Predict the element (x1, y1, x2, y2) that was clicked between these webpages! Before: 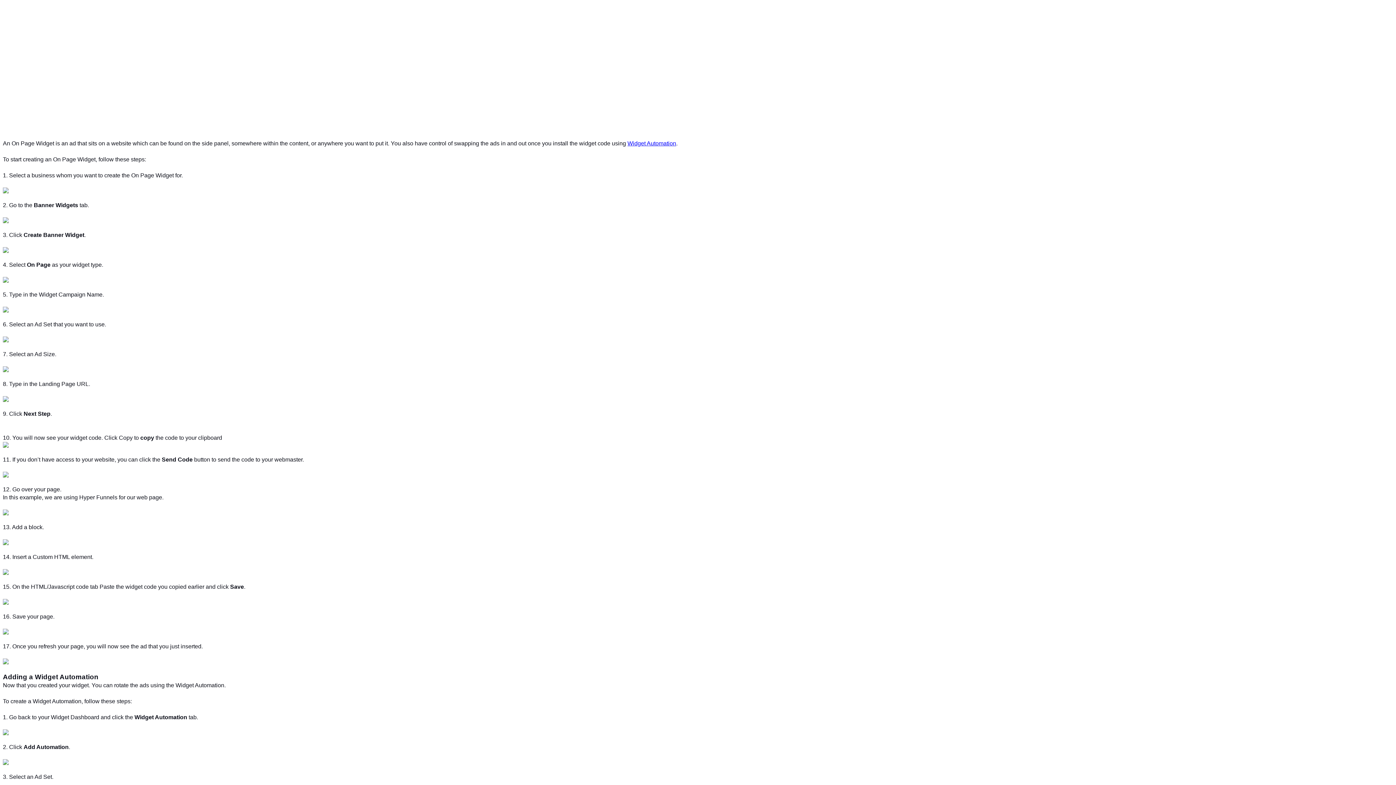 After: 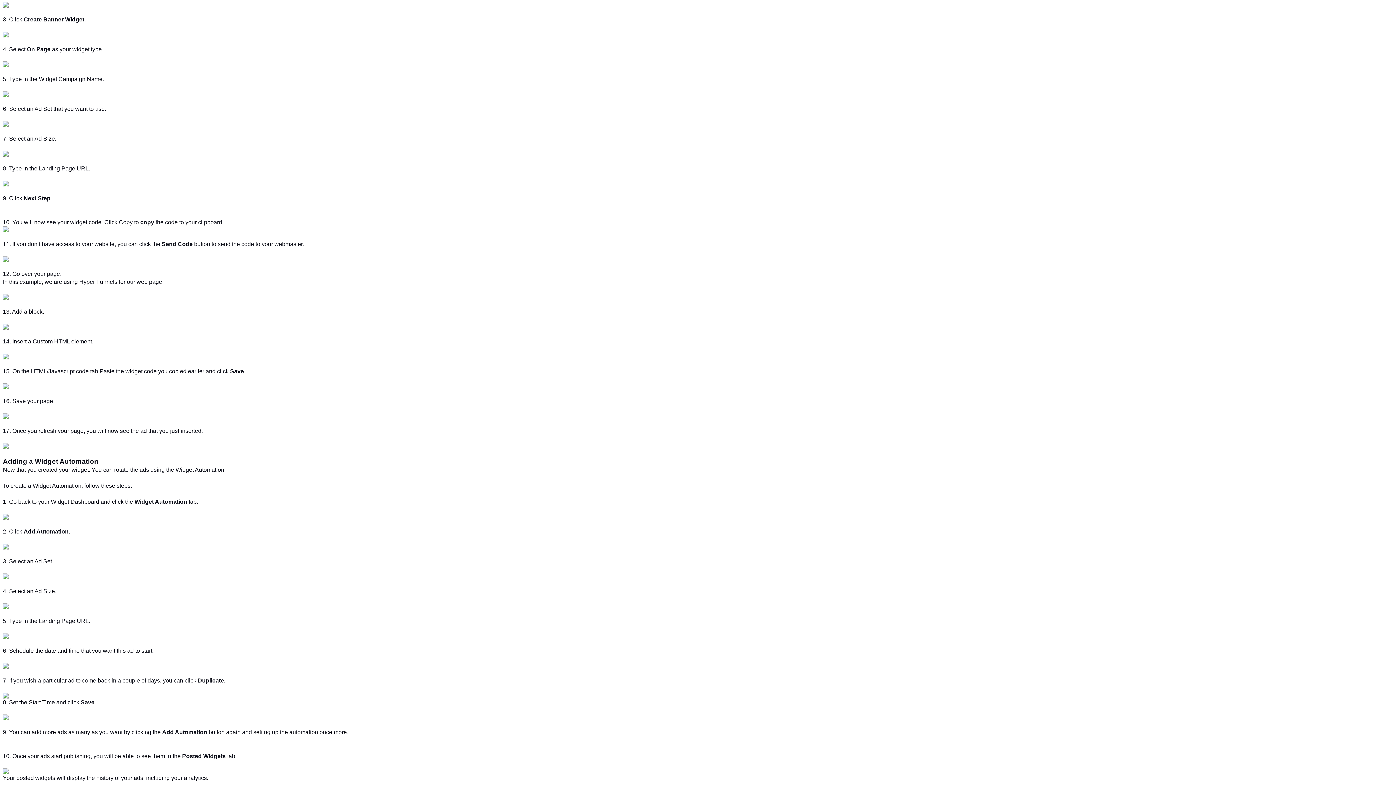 Action: bbox: (627, 140, 676, 146) label: Widget Automation